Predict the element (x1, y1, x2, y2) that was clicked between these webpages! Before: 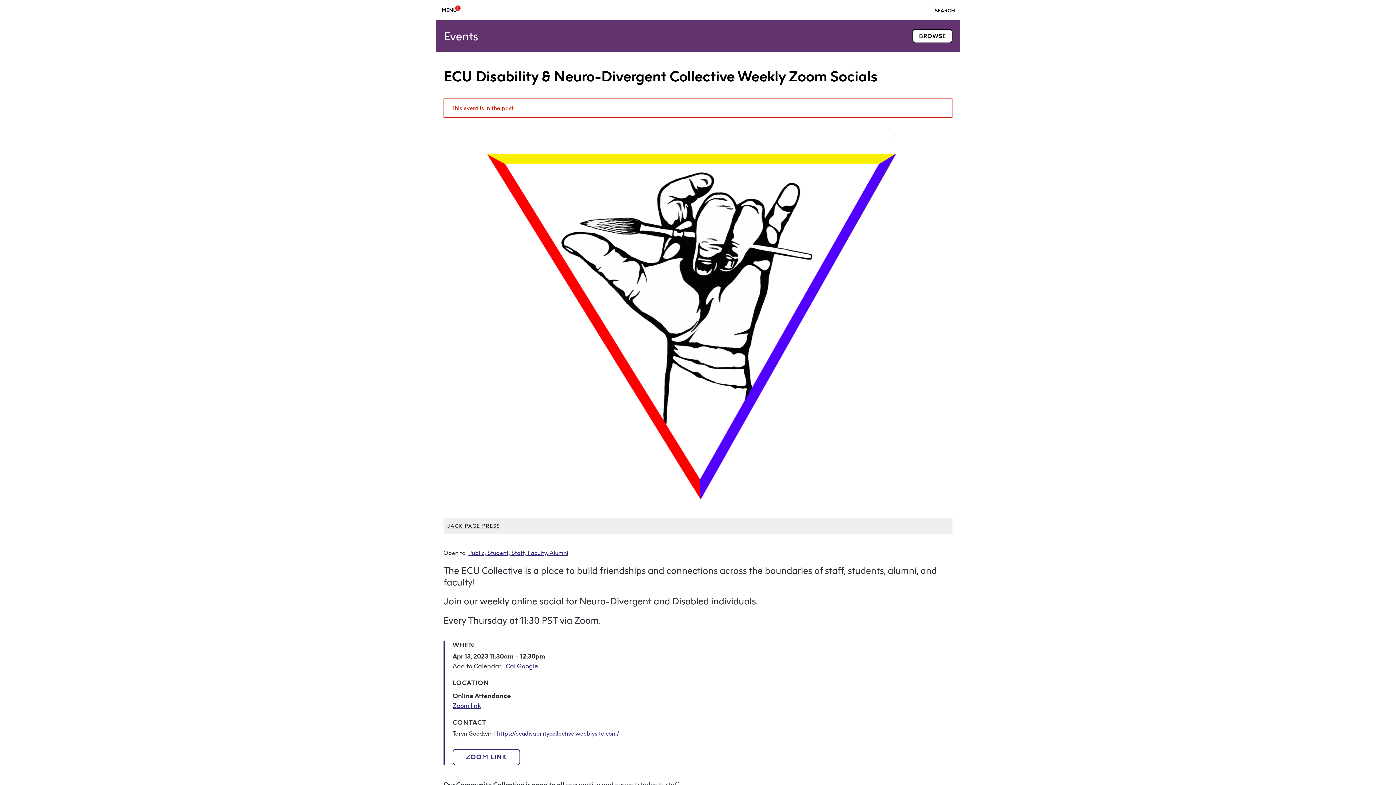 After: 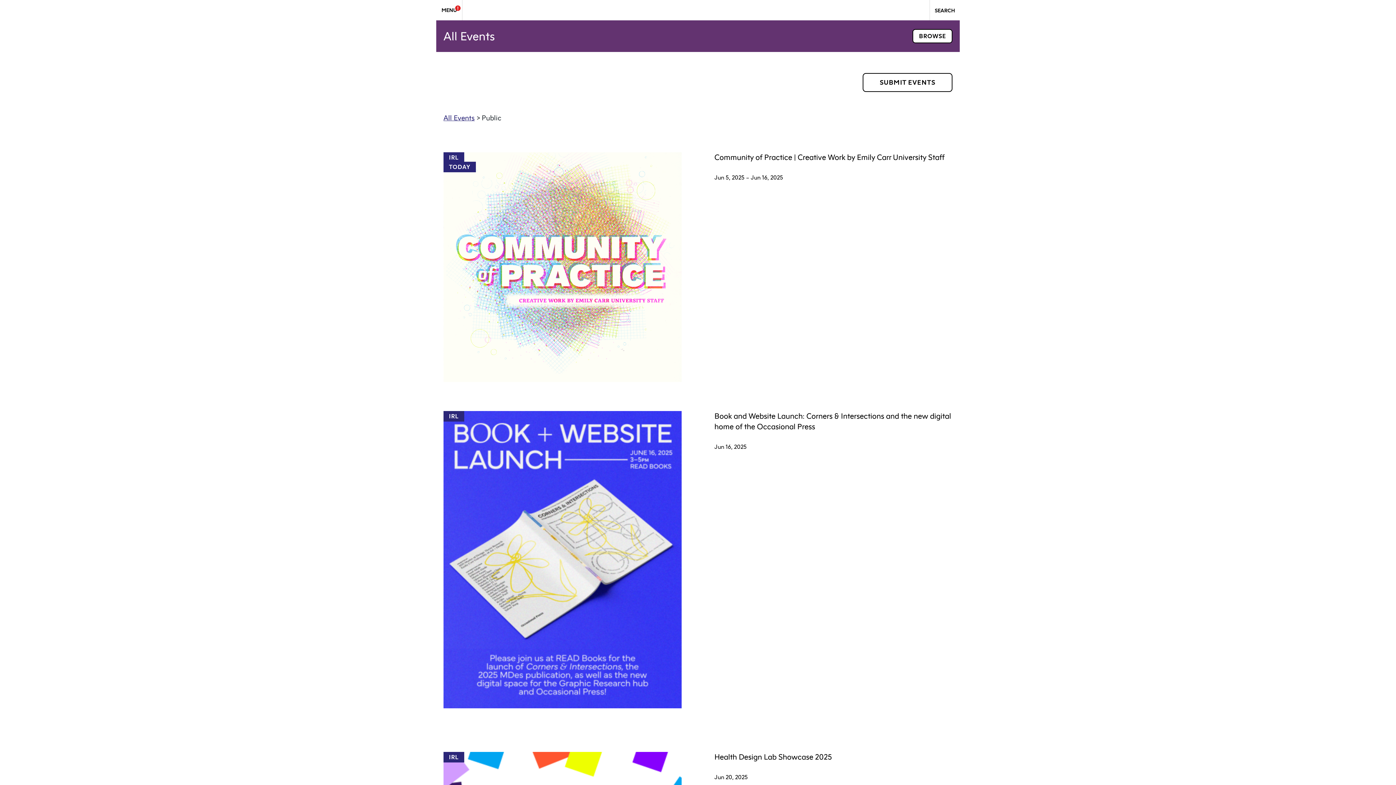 Action: label: Public,  bbox: (468, 549, 487, 556)